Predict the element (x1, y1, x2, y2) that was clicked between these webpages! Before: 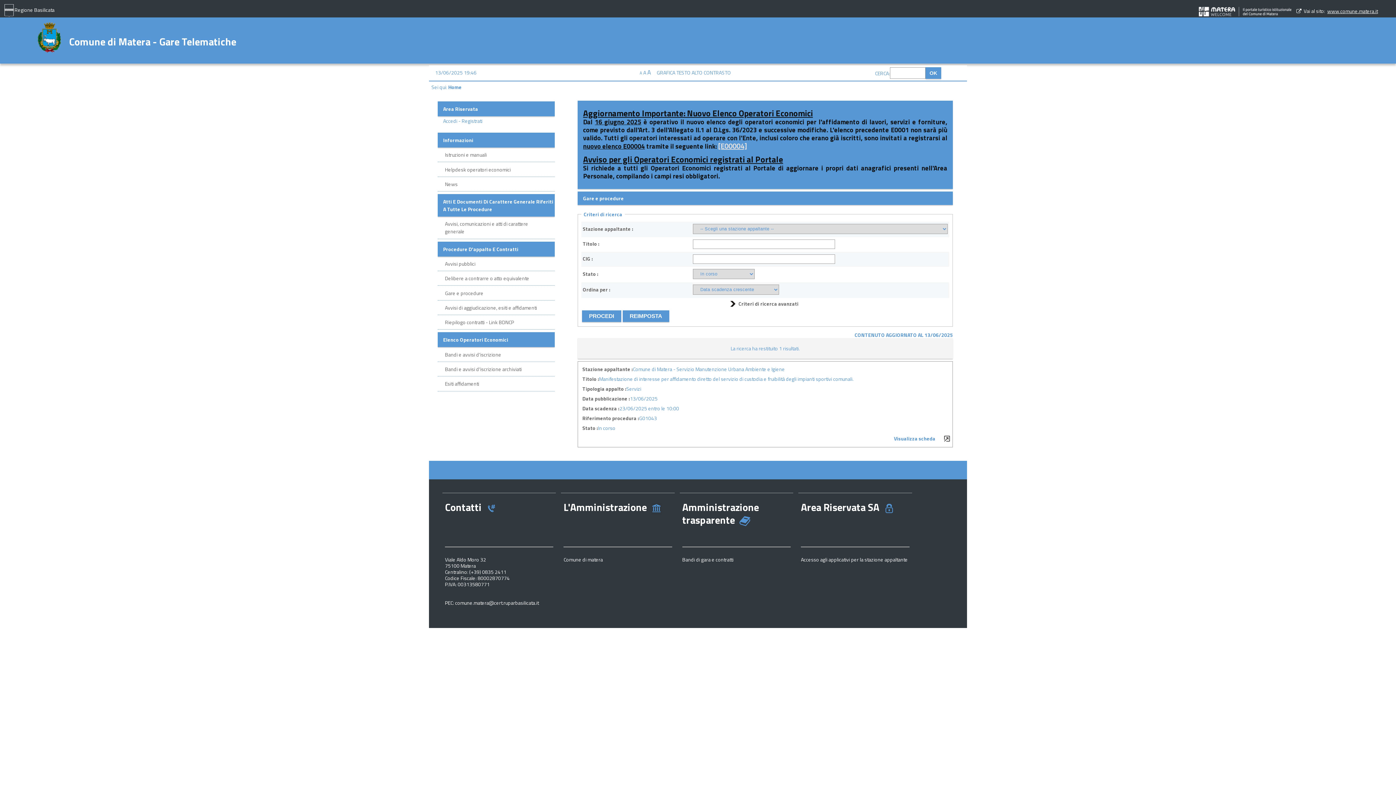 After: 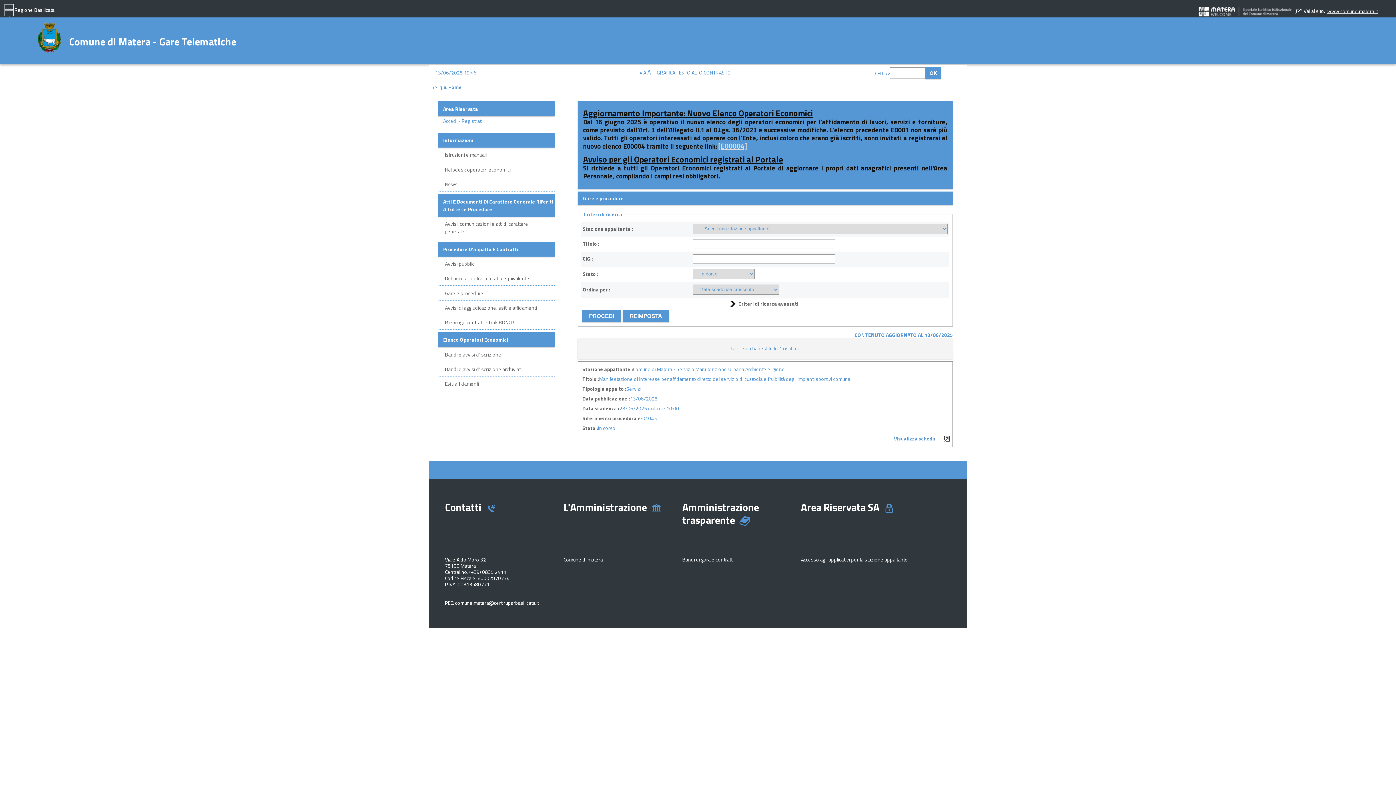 Action: bbox: (1195, 7, 1296, 14) label:  